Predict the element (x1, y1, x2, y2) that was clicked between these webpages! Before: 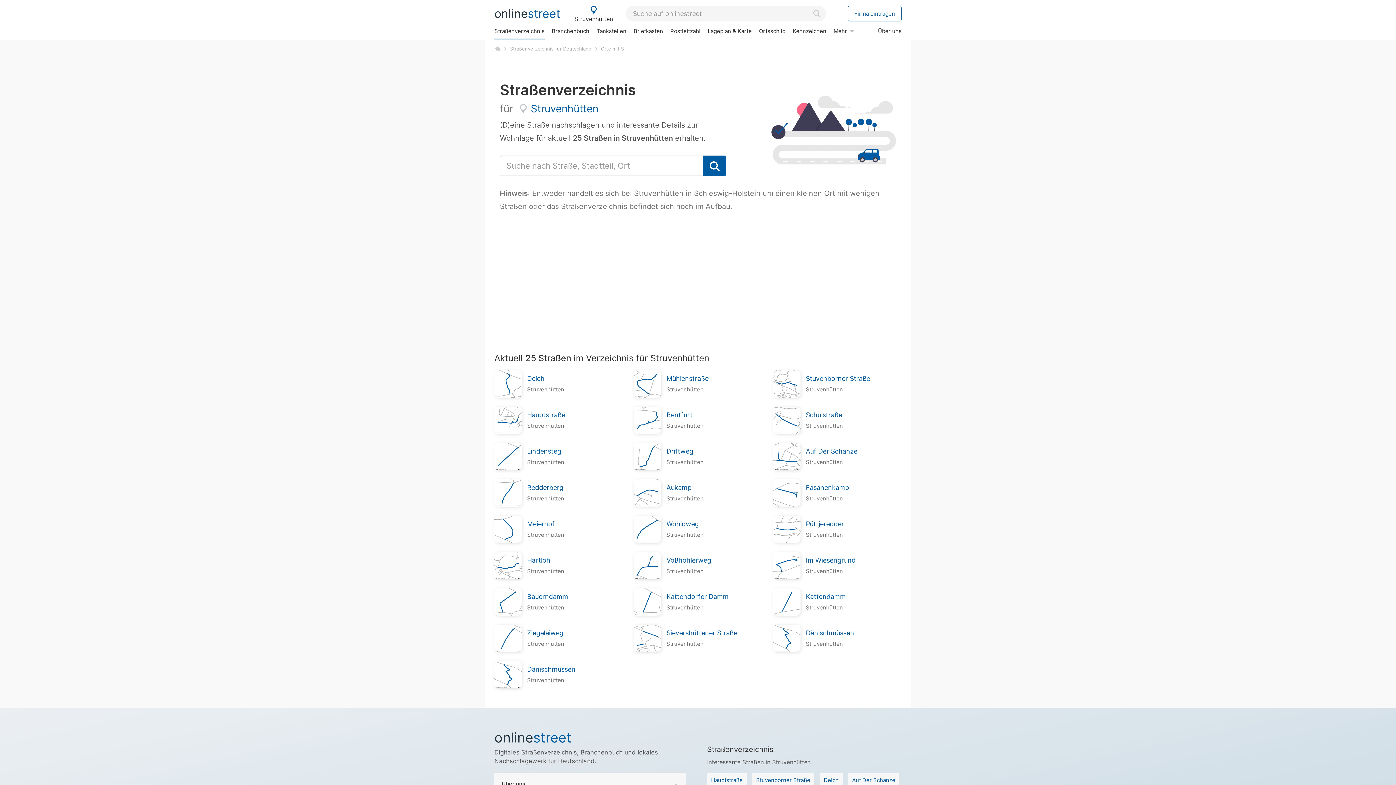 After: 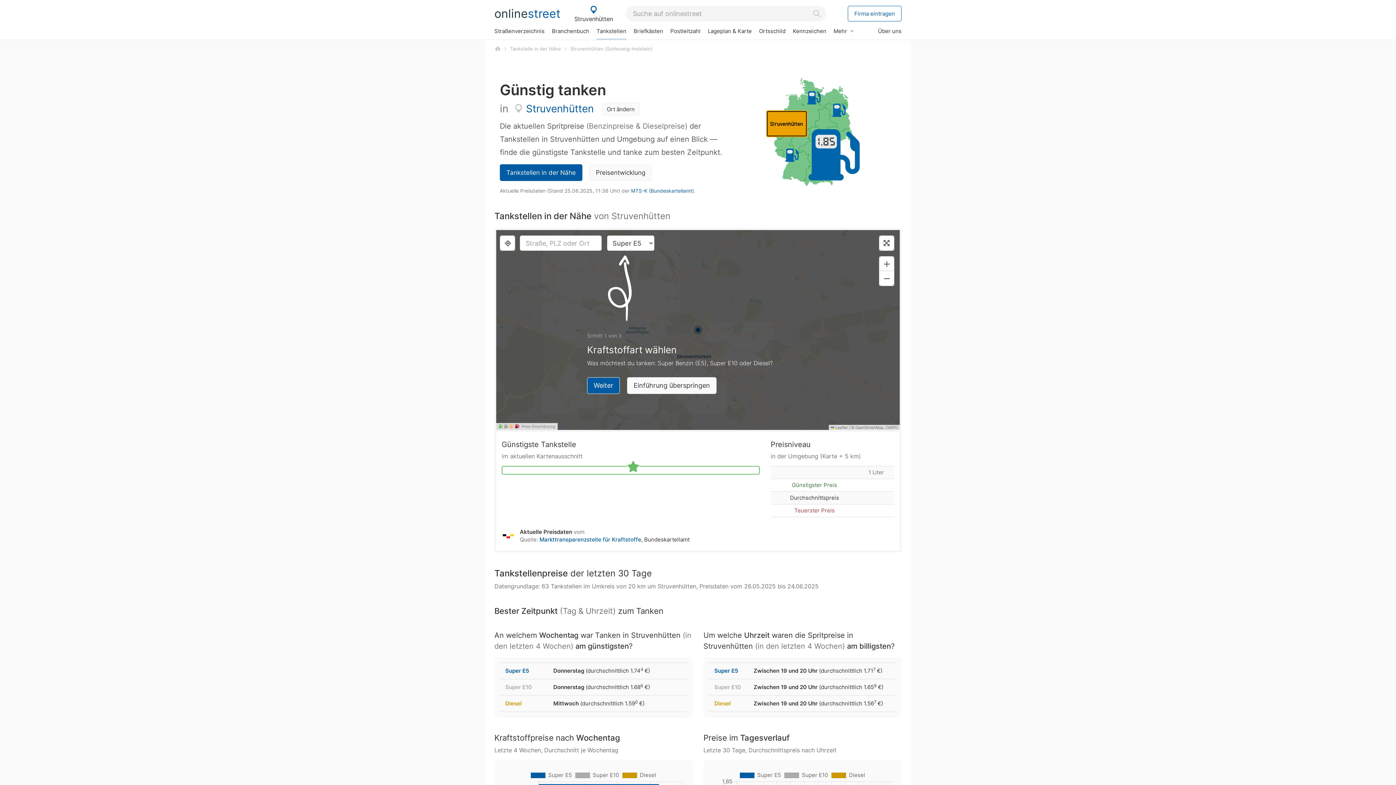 Action: bbox: (593, 23, 630, 38) label: Tankstellen